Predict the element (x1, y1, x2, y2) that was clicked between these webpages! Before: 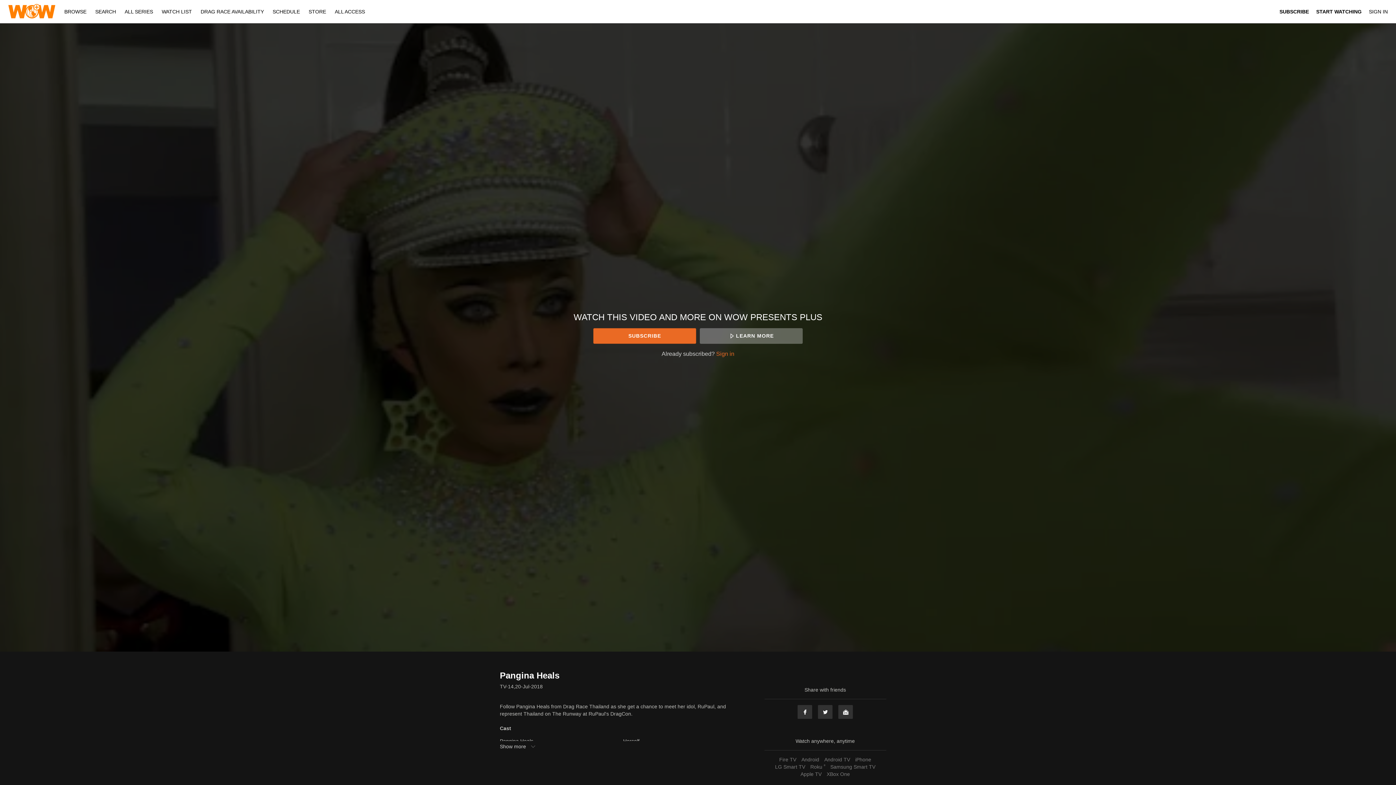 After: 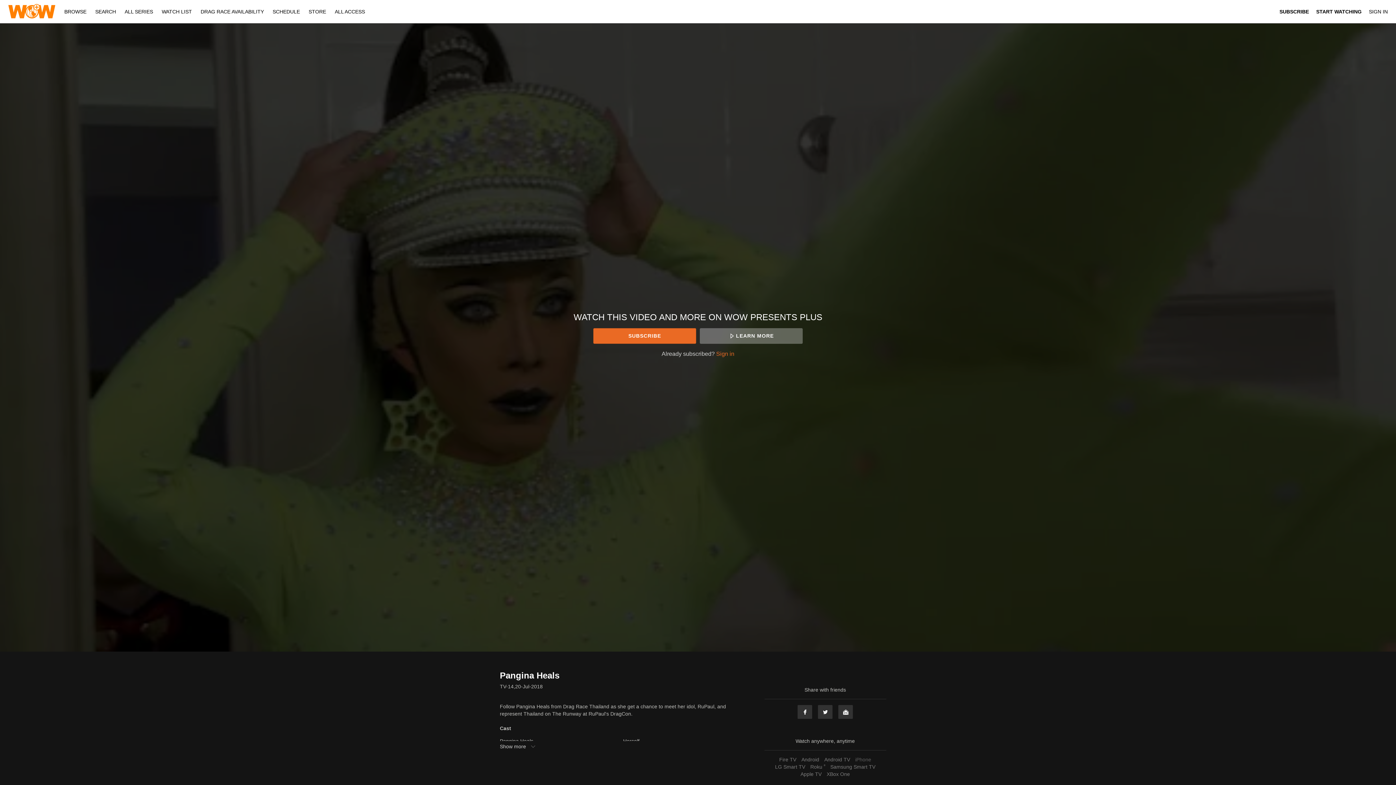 Action: label: iPhone bbox: (853, 757, 873, 762)